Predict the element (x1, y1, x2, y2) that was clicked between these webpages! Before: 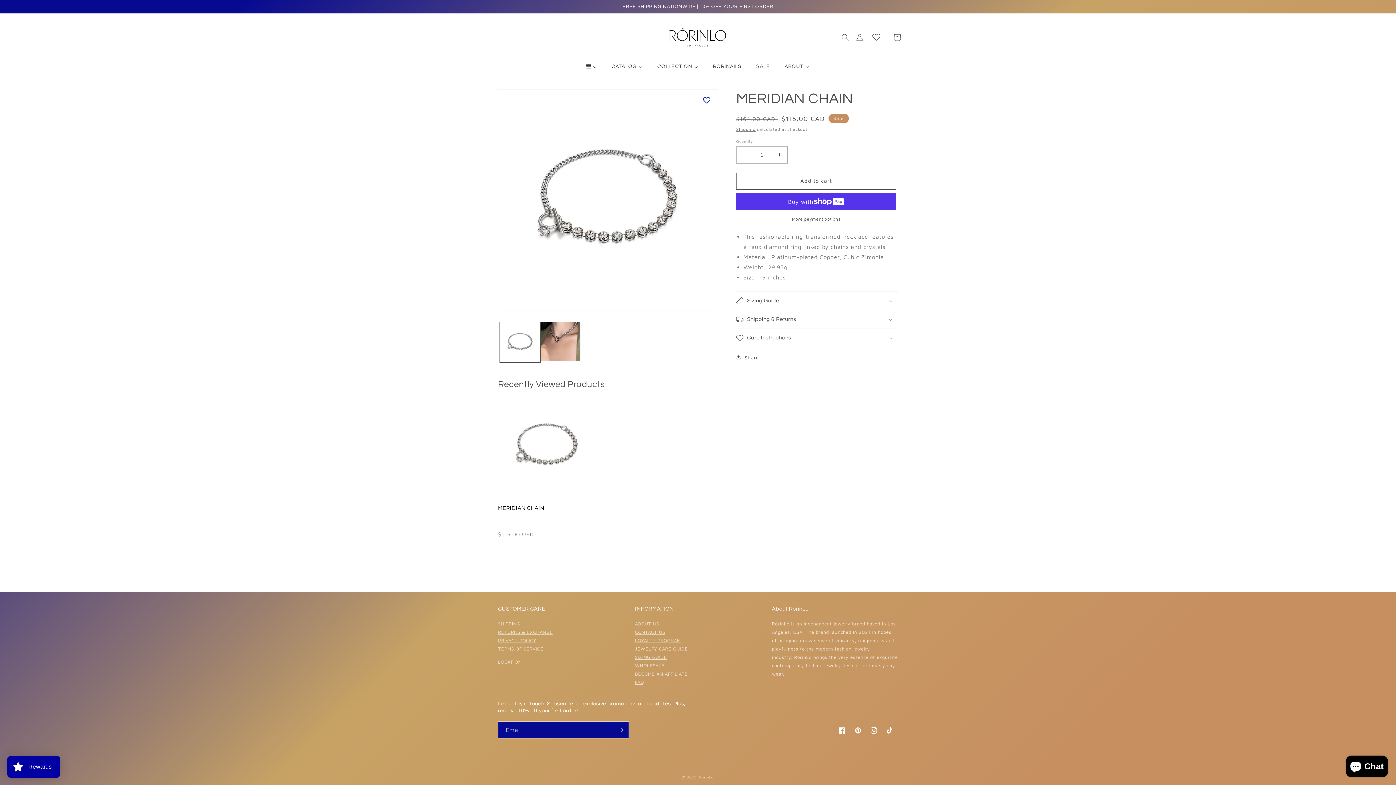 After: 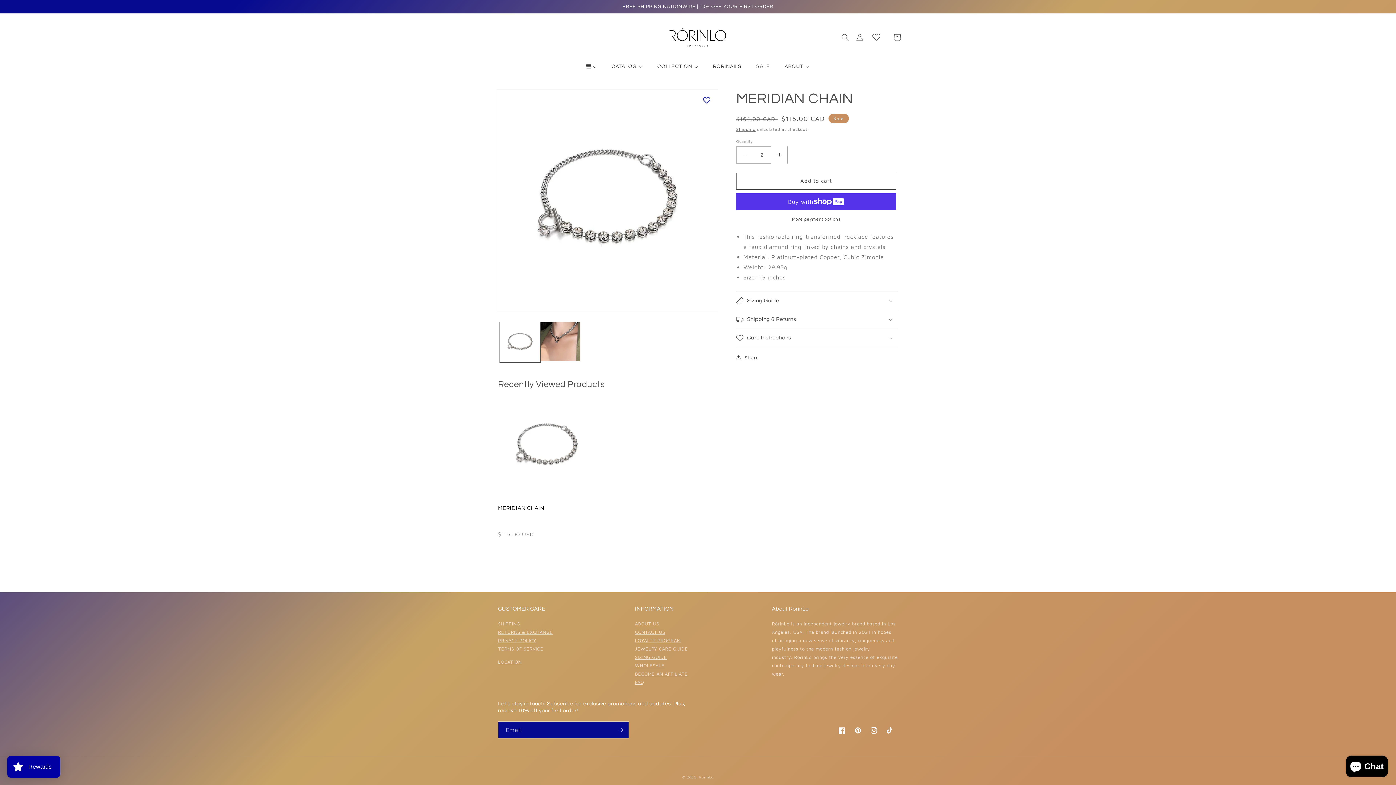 Action: label: Increase quantity for MERIDIAN CHAIN bbox: (771, 146, 787, 163)